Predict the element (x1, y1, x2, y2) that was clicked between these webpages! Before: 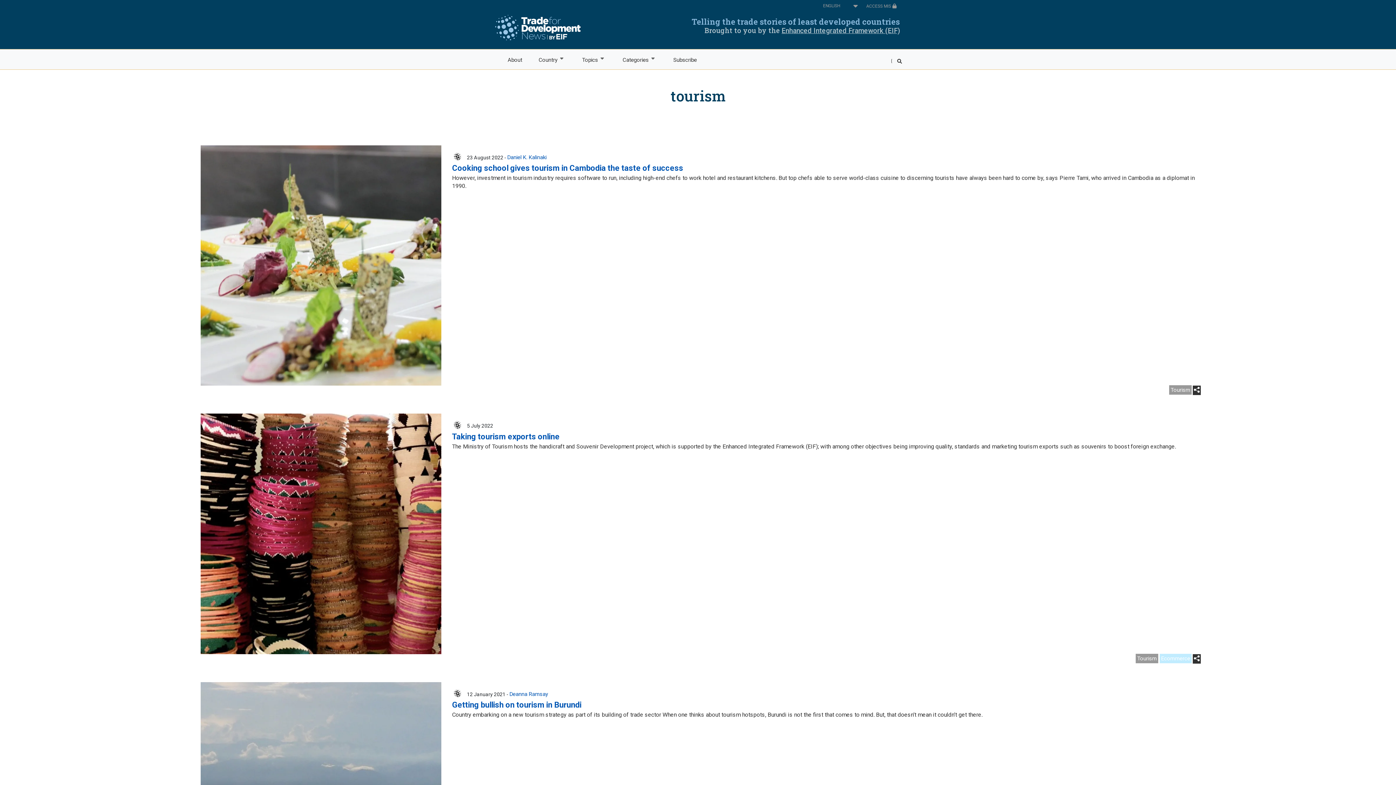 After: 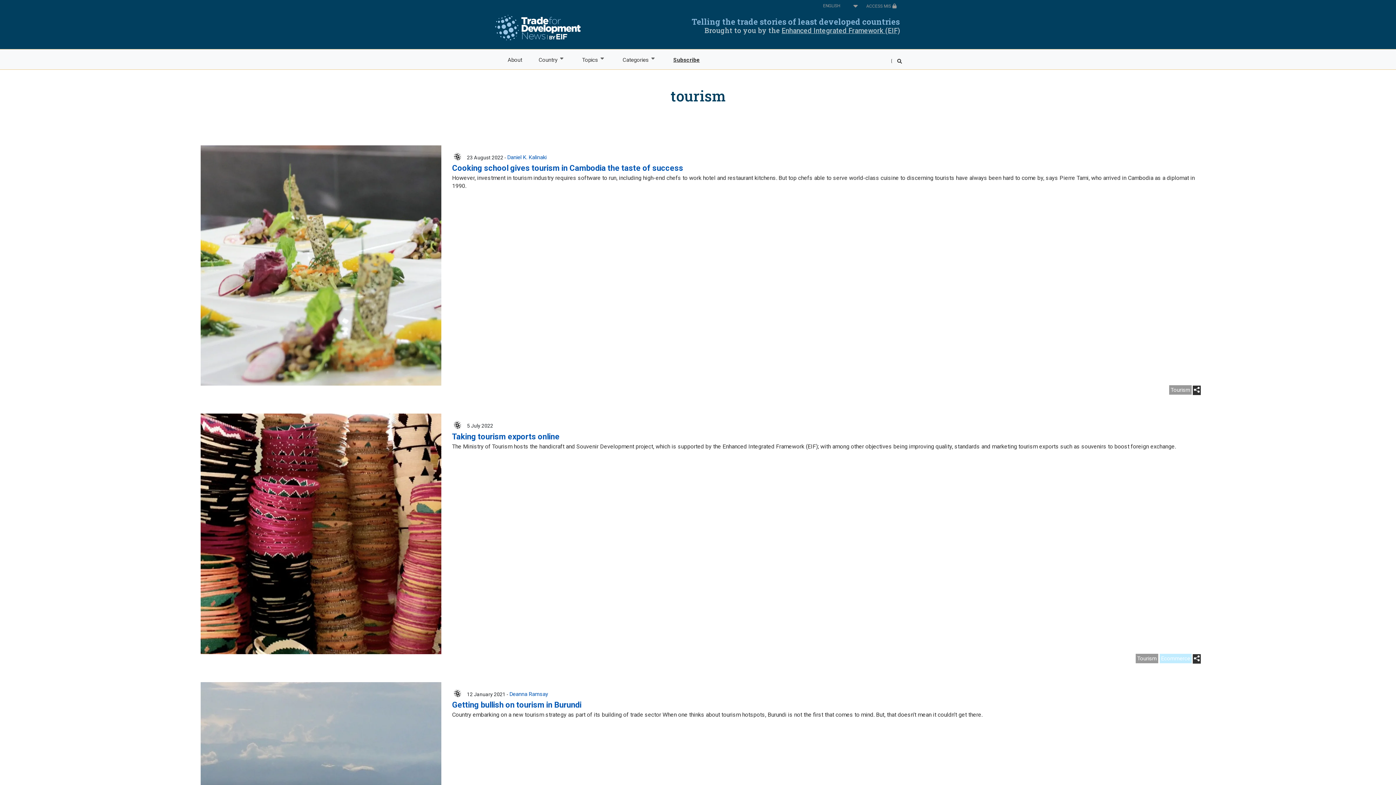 Action: label: Subscribe bbox: (665, 50, 705, 69)